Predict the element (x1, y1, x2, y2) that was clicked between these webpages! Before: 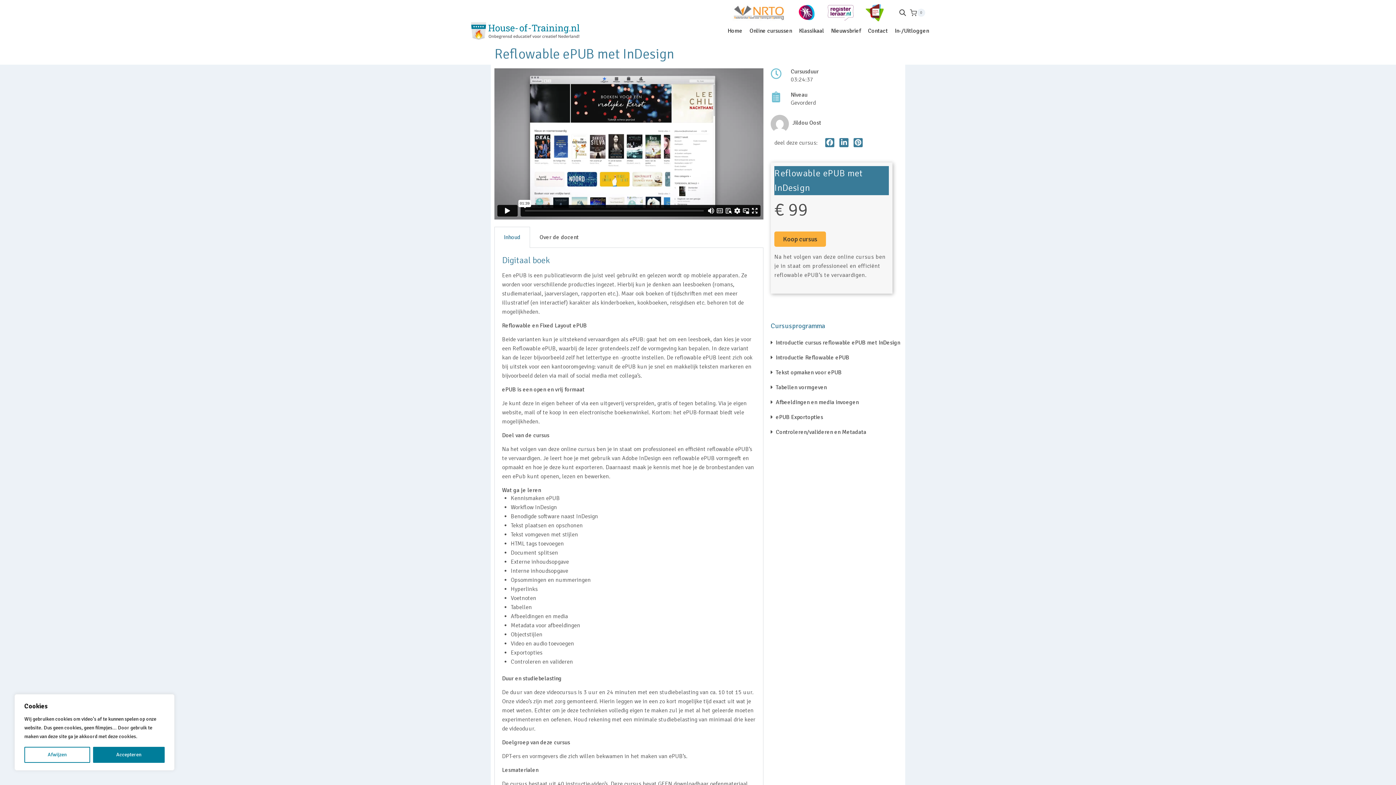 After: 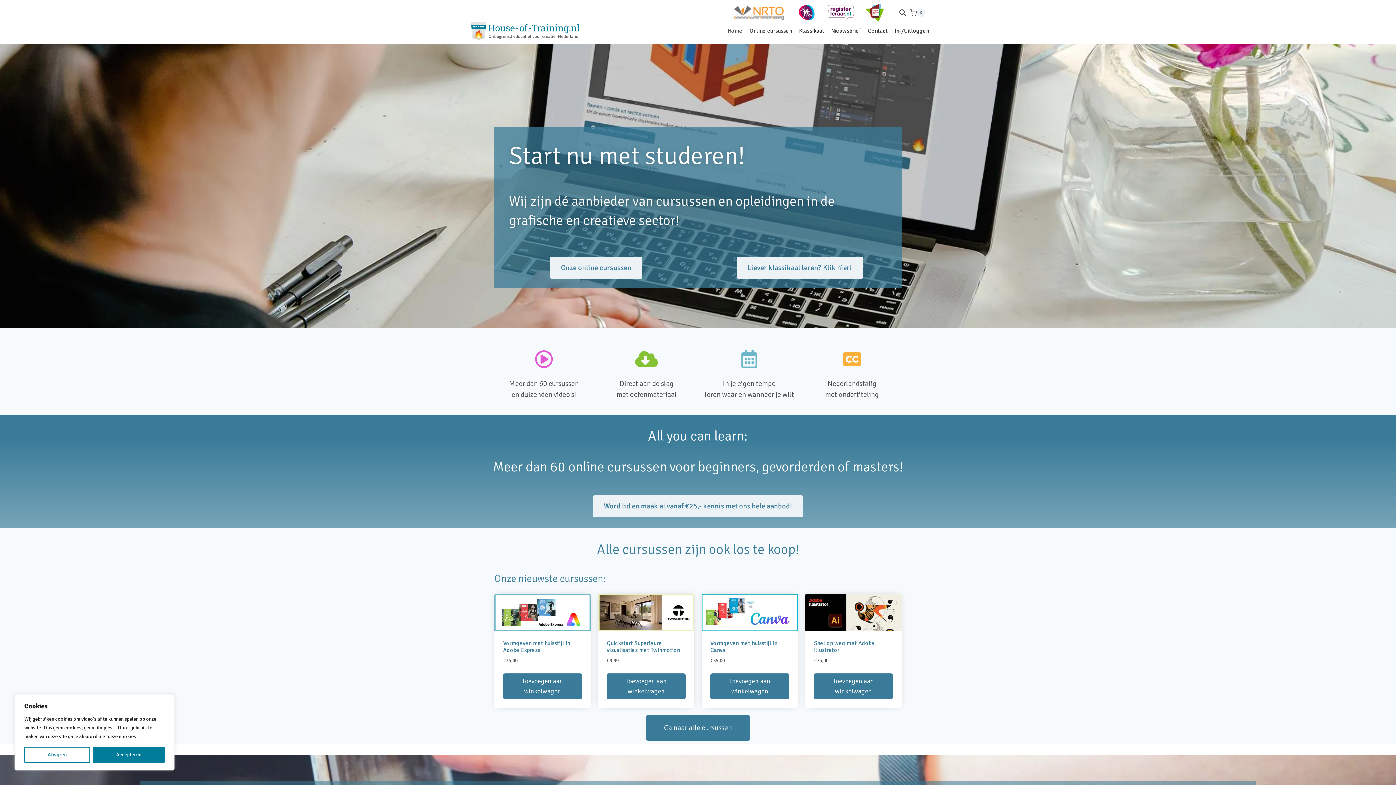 Action: label: Home bbox: (724, 22, 746, 39)